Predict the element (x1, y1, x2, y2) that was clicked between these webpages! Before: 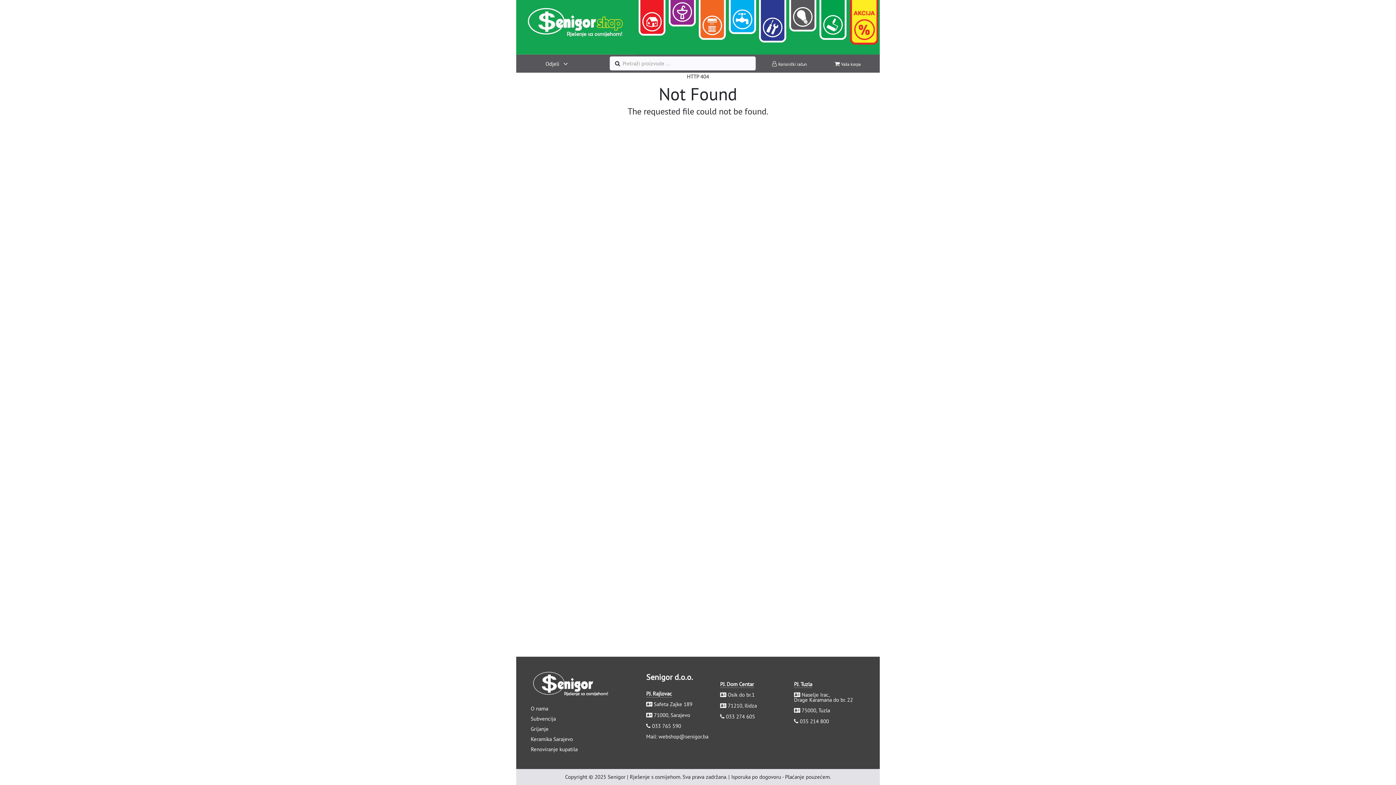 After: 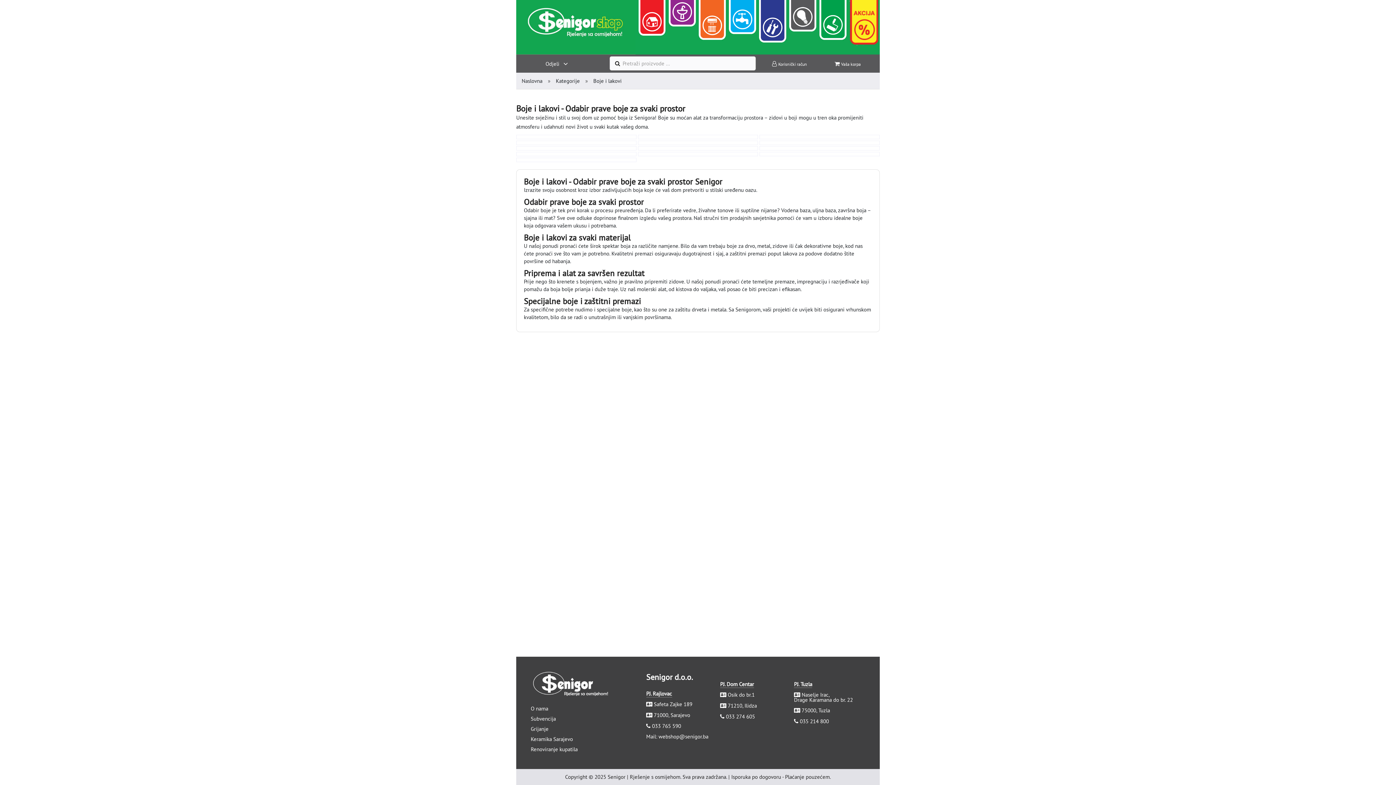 Action: bbox: (819, 15, 846, 22)